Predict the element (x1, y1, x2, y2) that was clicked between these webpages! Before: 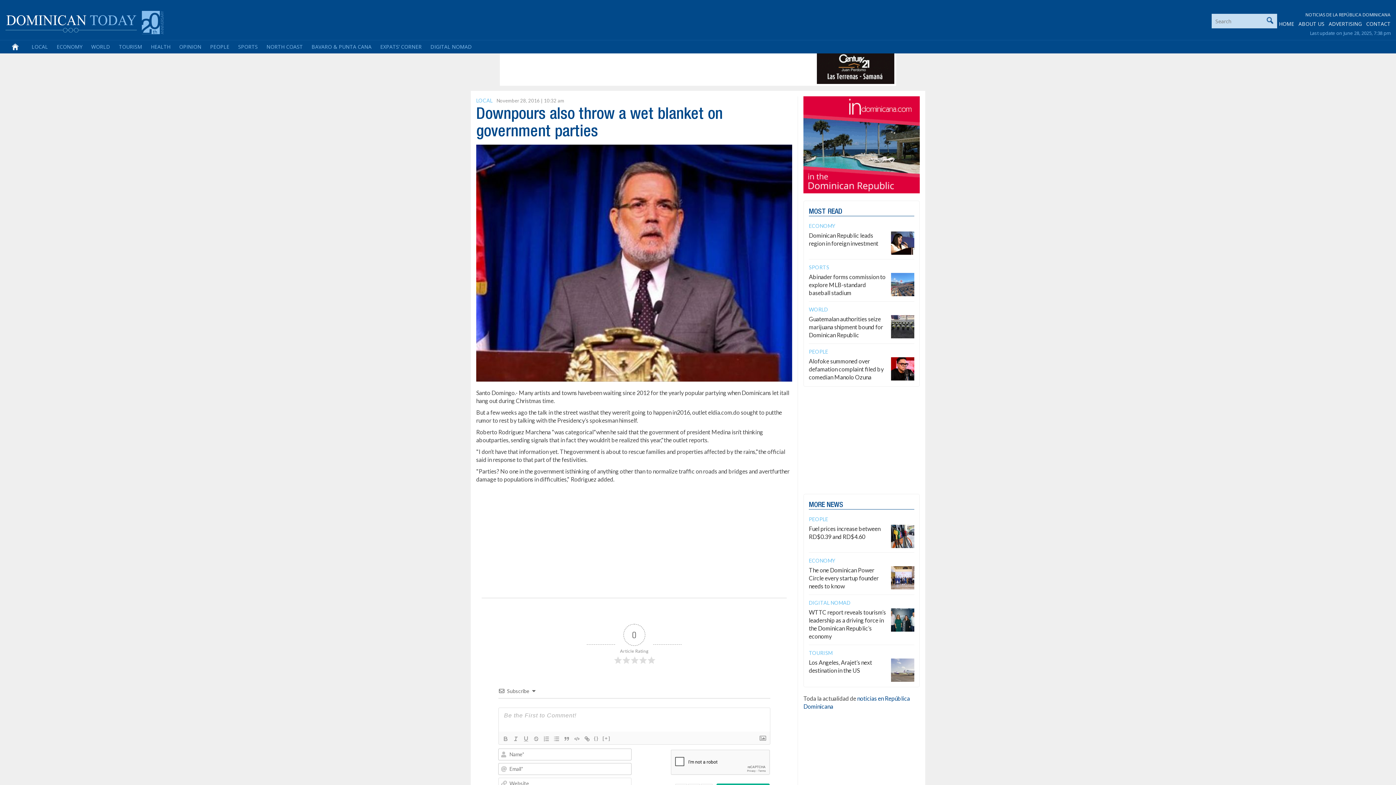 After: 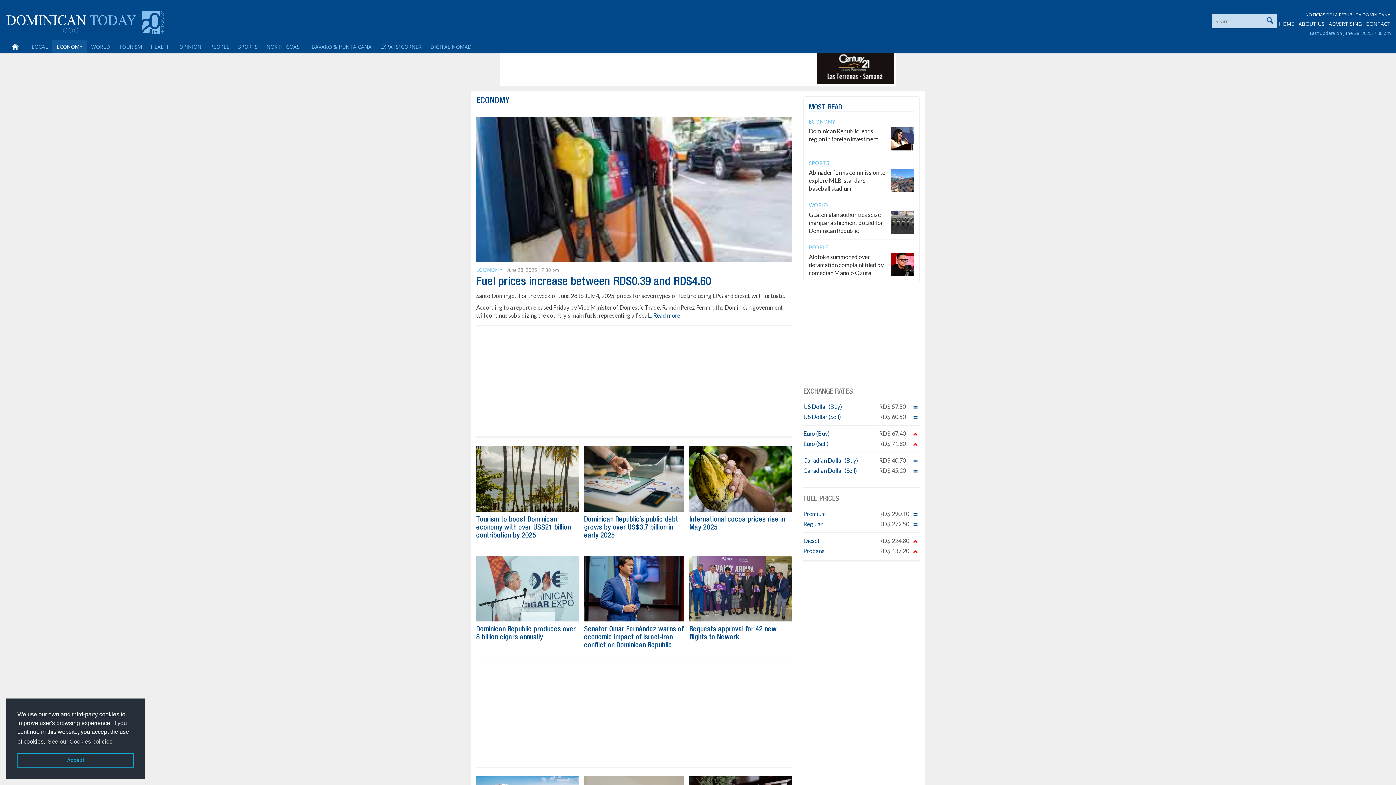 Action: label: ECONOMY bbox: (52, 40, 86, 53)